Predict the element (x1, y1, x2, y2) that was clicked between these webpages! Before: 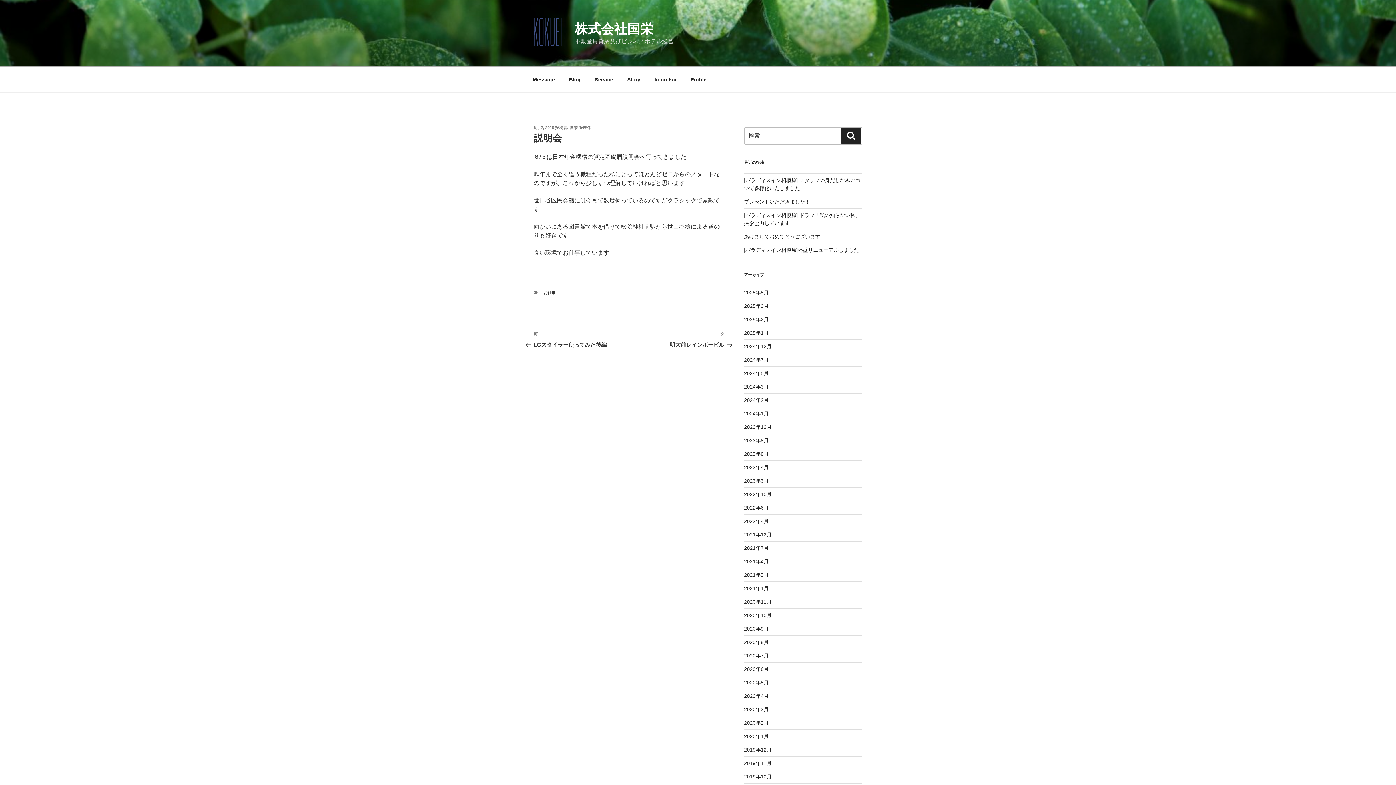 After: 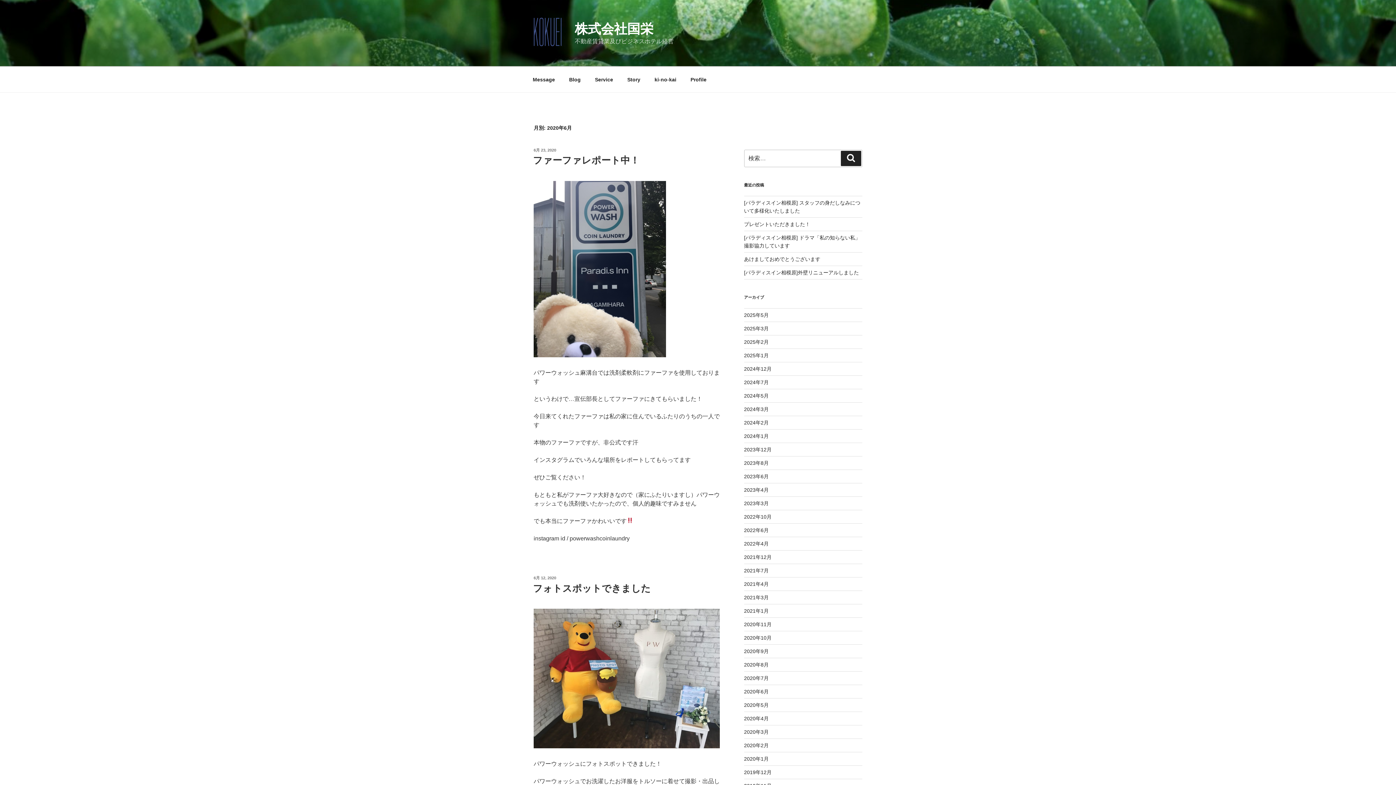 Action: bbox: (744, 666, 768, 672) label: 2020年6月